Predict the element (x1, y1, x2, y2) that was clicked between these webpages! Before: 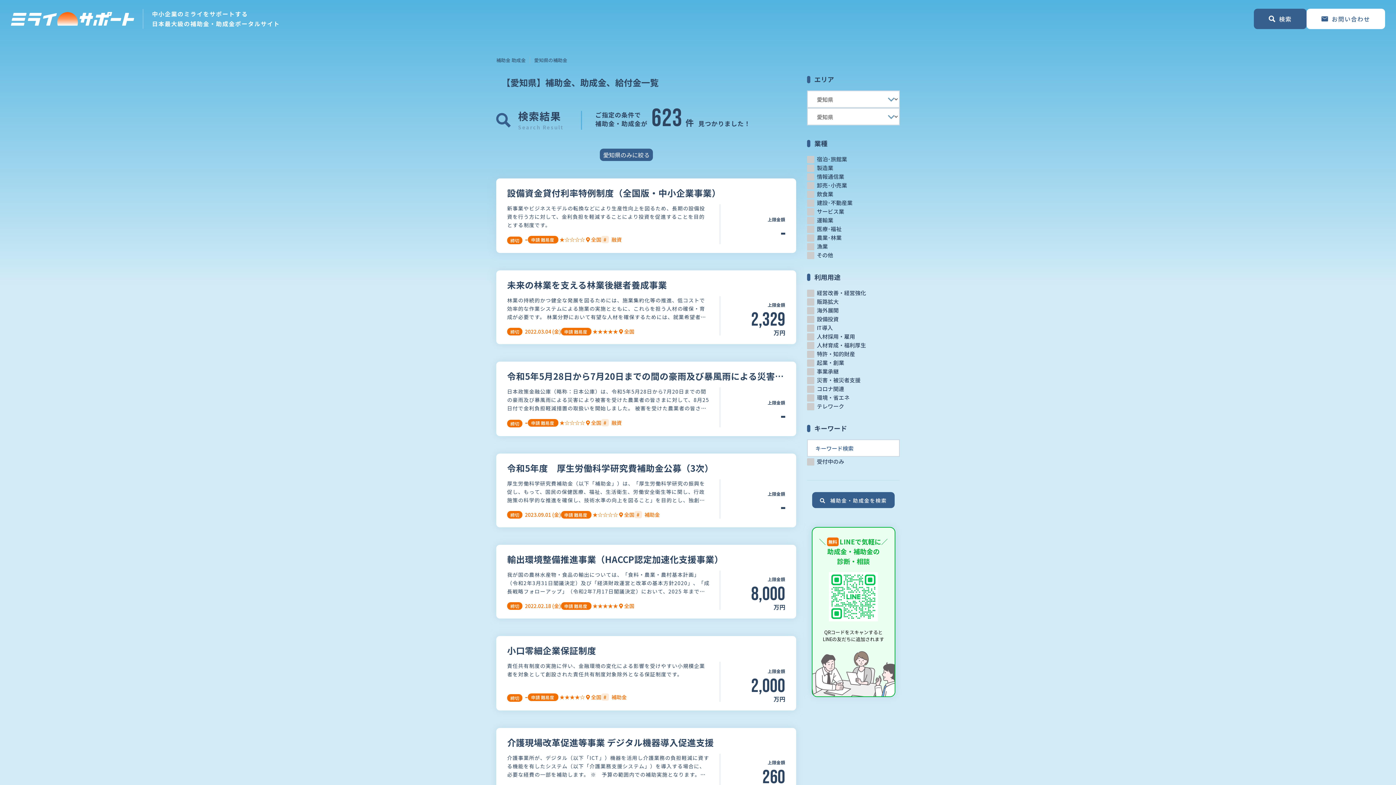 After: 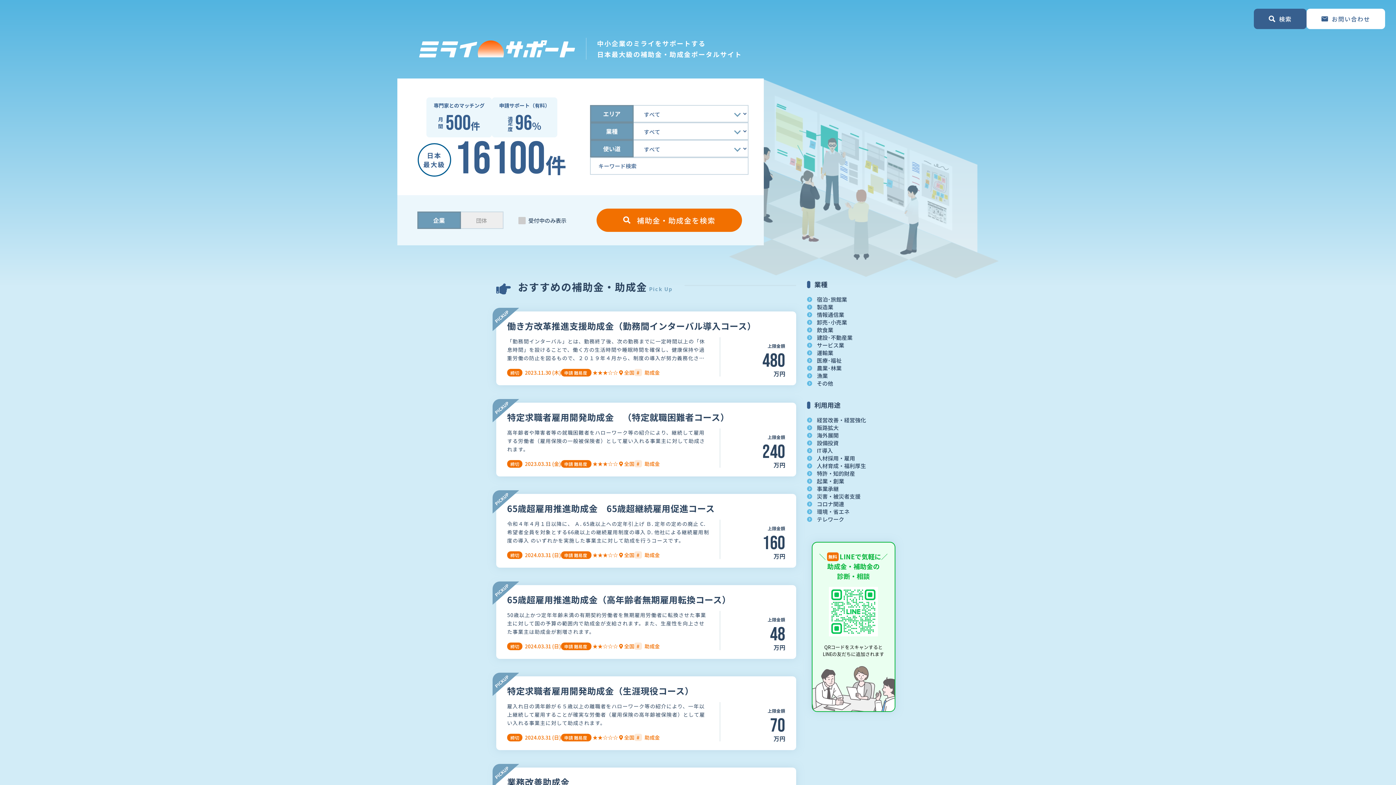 Action: label: 補助金 助成金 bbox: (496, 56, 525, 63)